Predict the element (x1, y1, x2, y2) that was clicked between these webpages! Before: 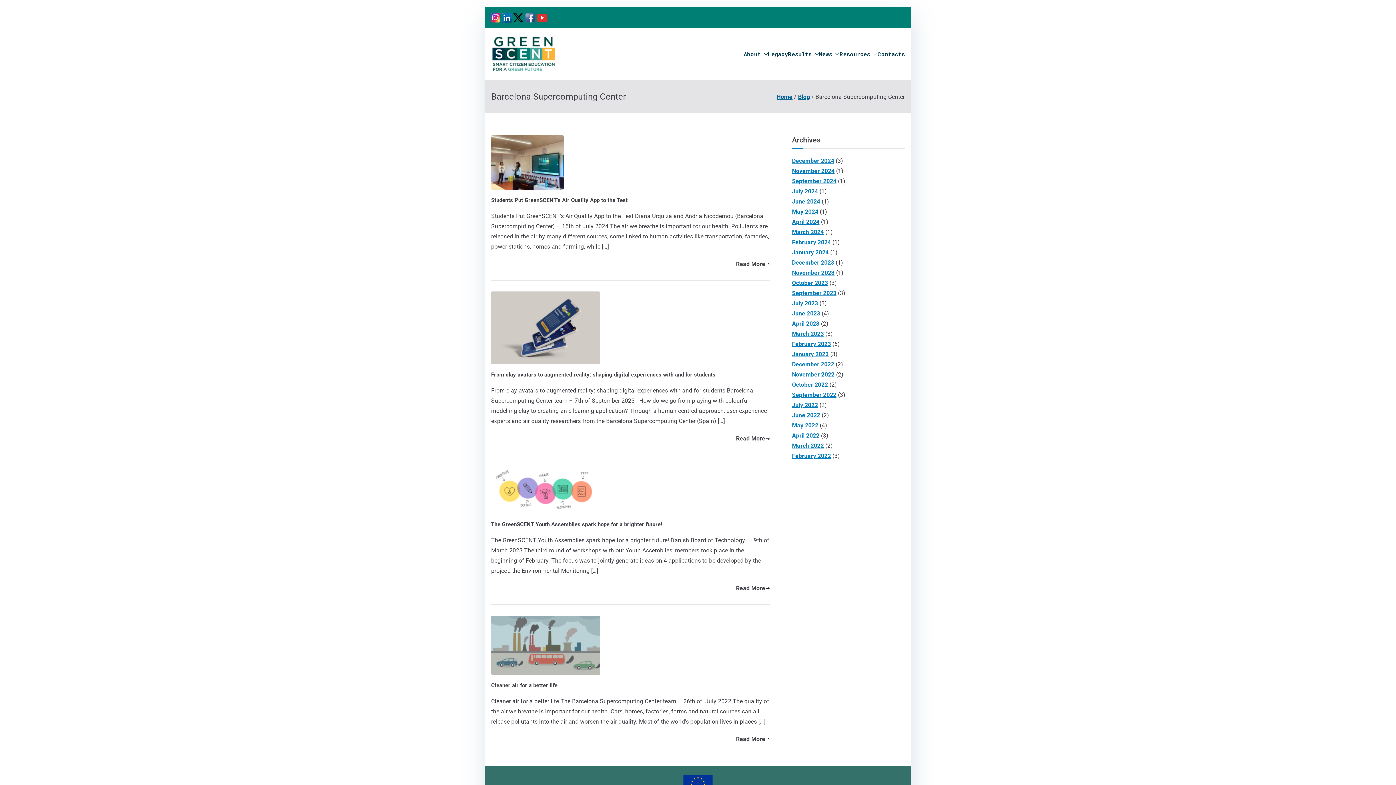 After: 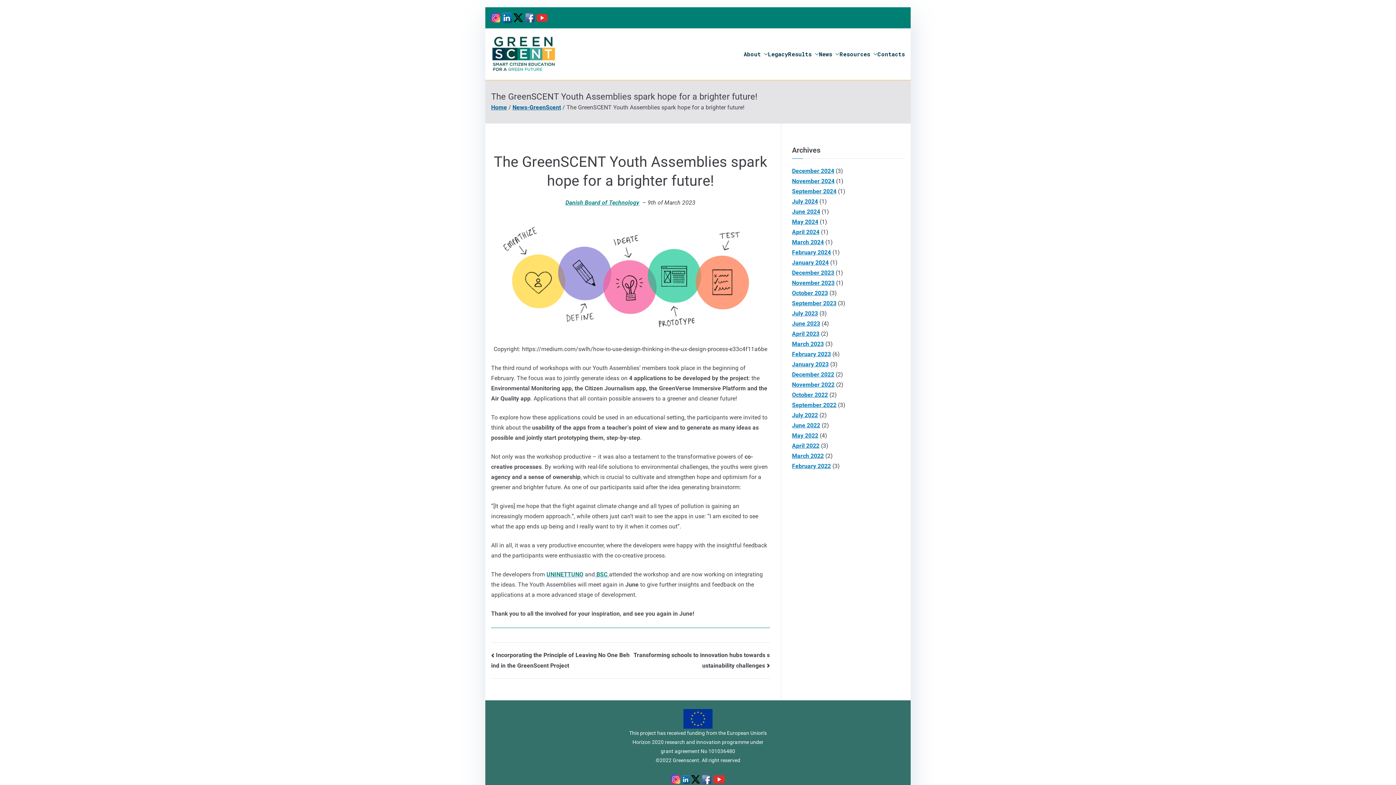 Action: bbox: (736, 583, 770, 593) label: Read More